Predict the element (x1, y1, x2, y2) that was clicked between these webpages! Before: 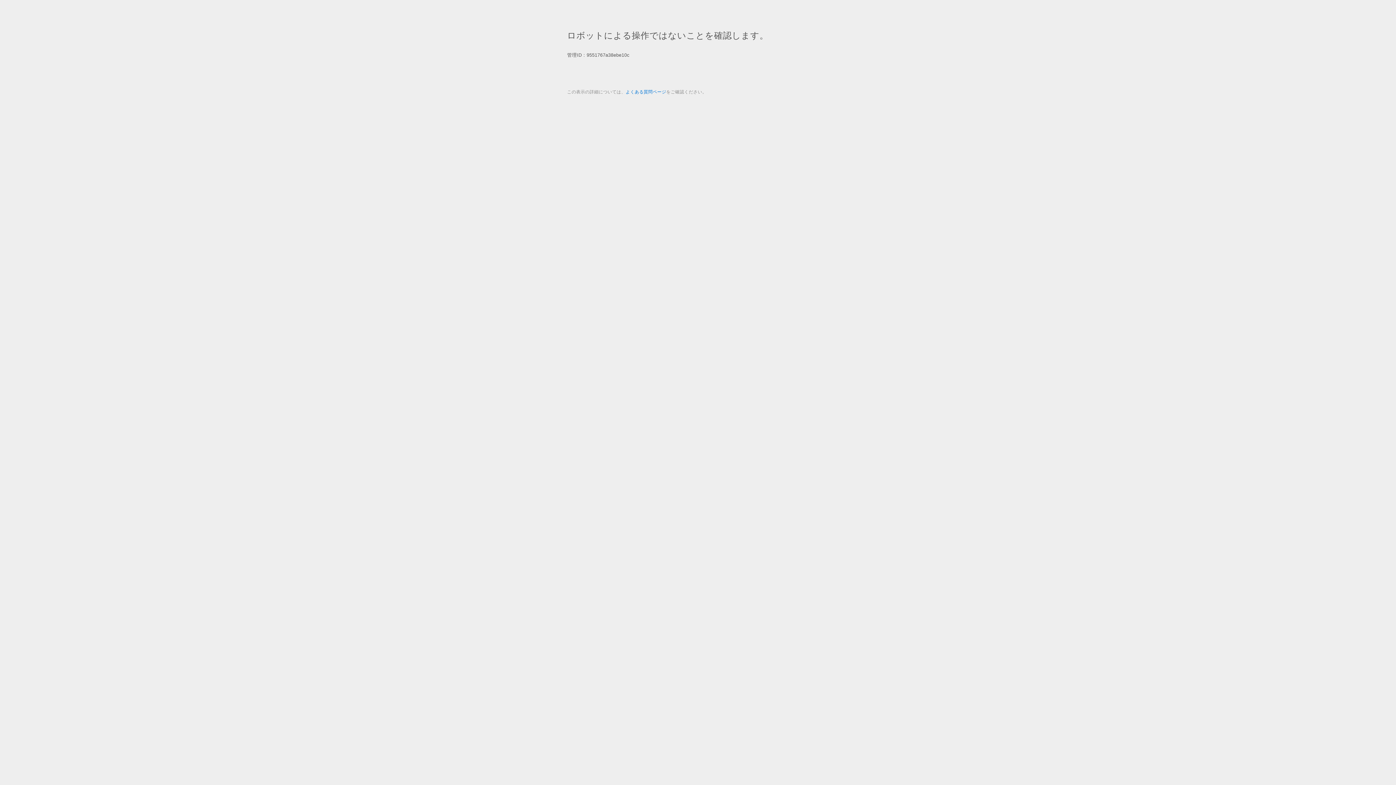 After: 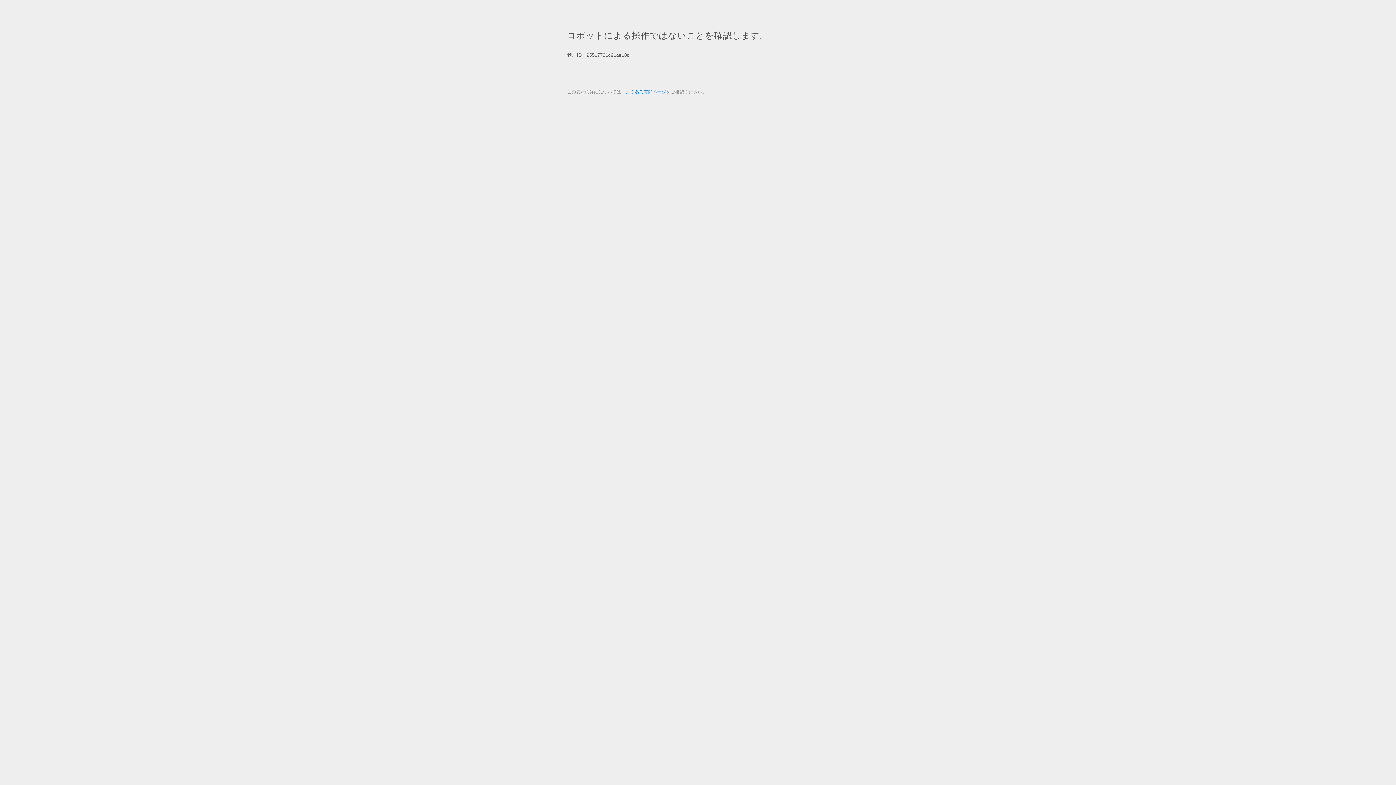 Action: label: よくある質問ページ bbox: (625, 89, 666, 94)